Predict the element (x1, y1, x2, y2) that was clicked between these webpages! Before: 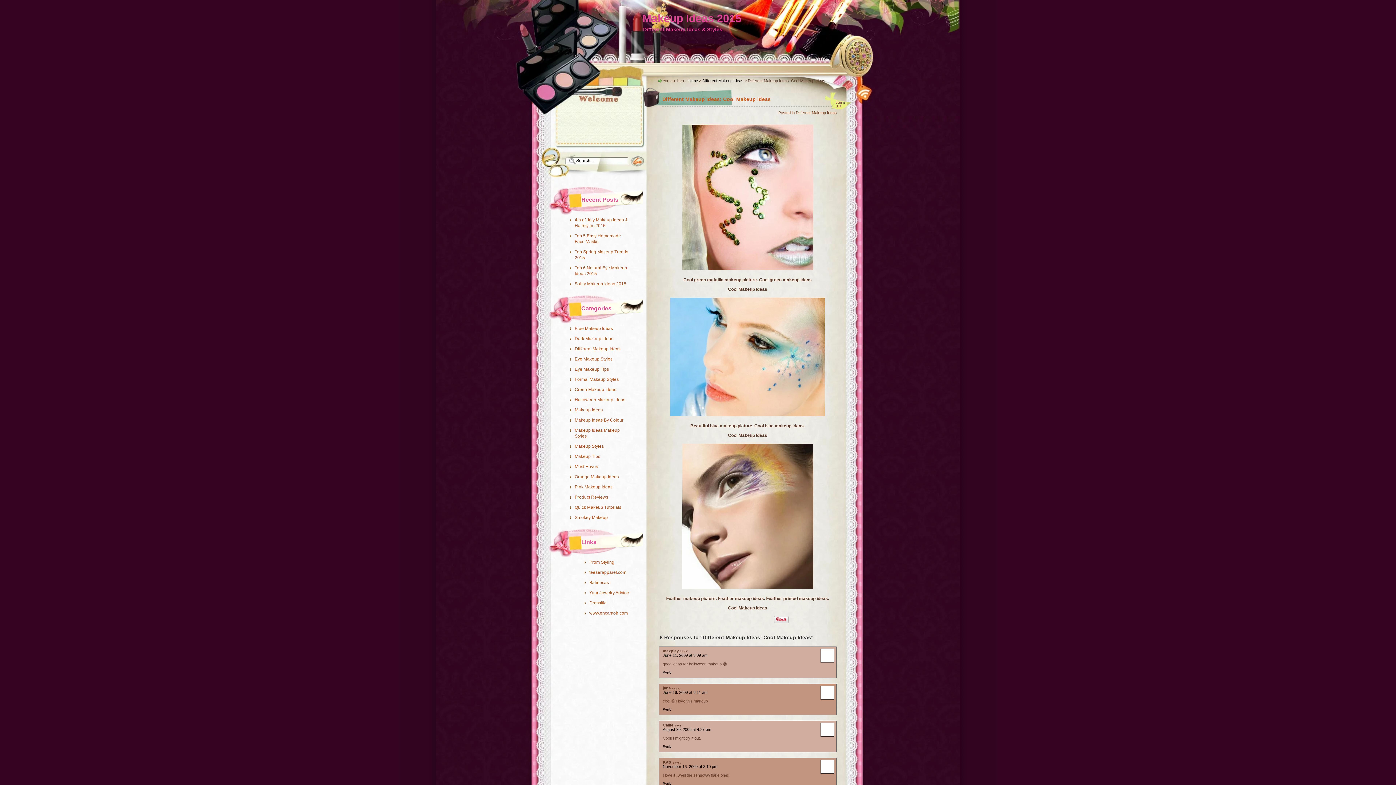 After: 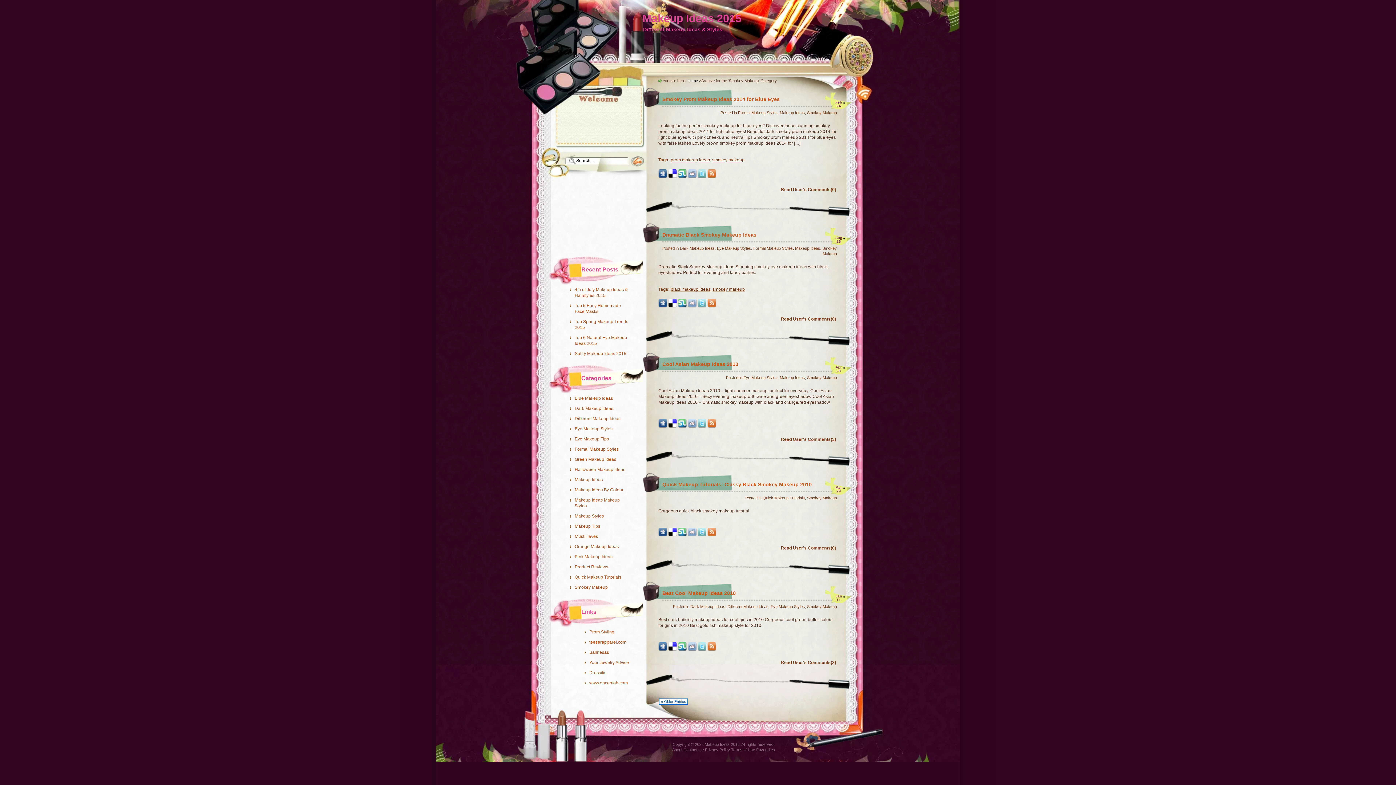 Action: label: Smokey Makeup bbox: (574, 515, 608, 520)